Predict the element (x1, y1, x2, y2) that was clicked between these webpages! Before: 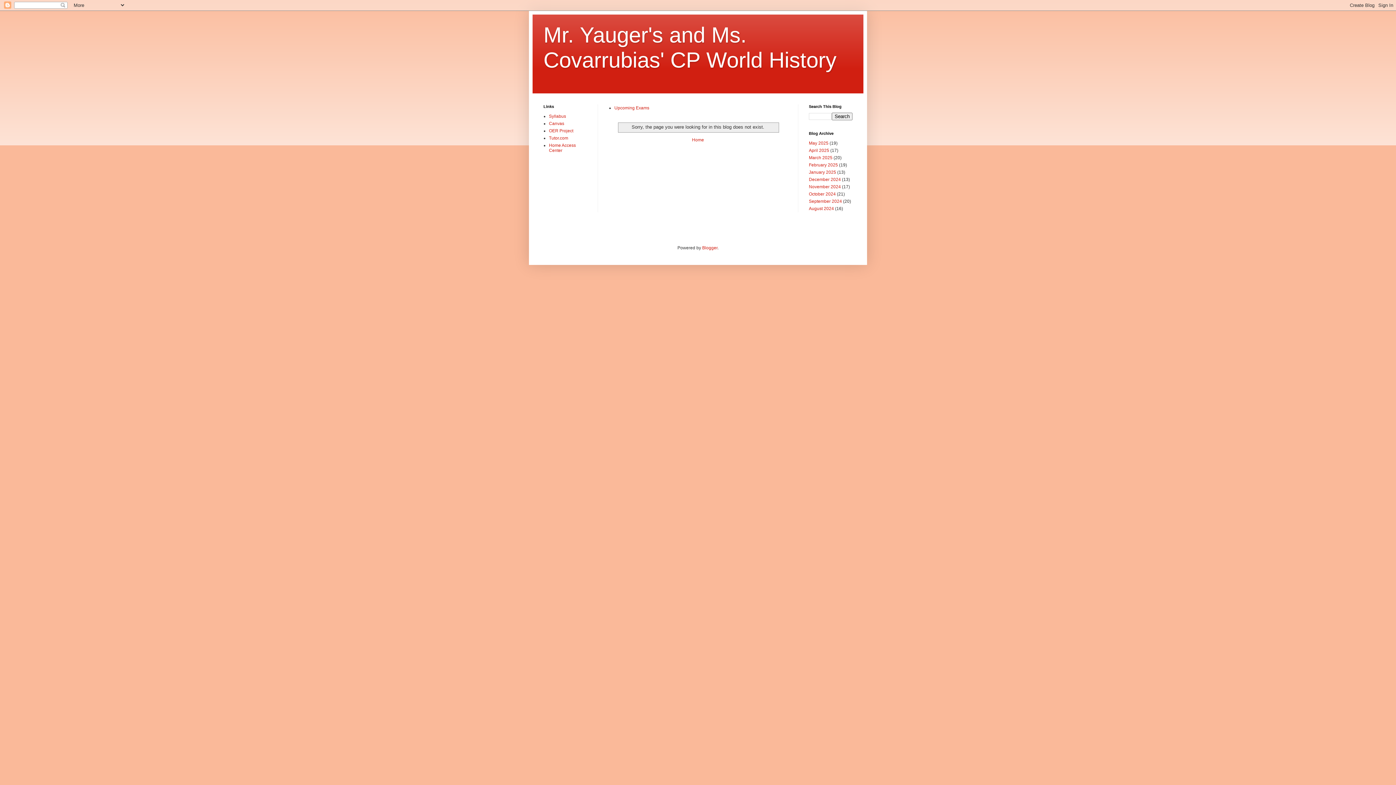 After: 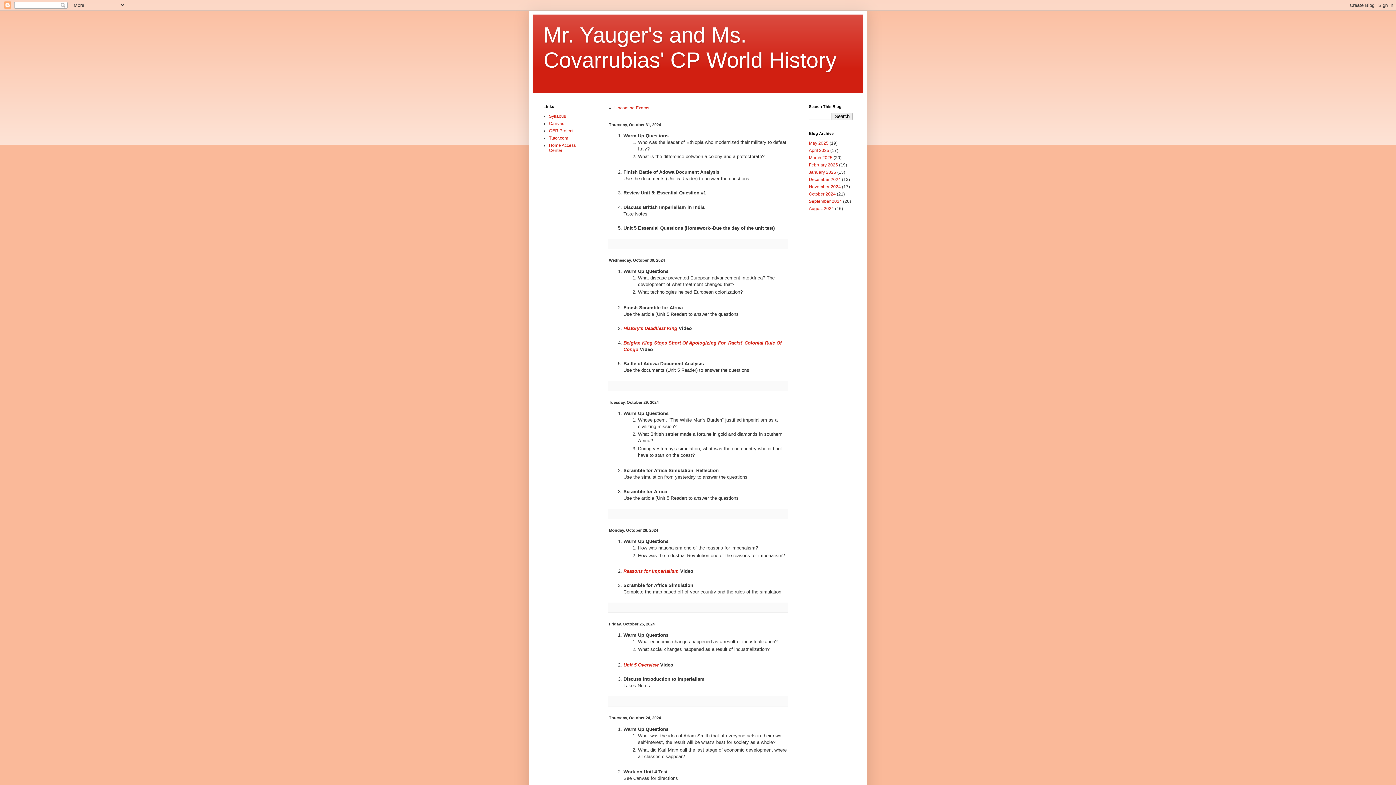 Action: bbox: (809, 191, 836, 196) label: October 2024